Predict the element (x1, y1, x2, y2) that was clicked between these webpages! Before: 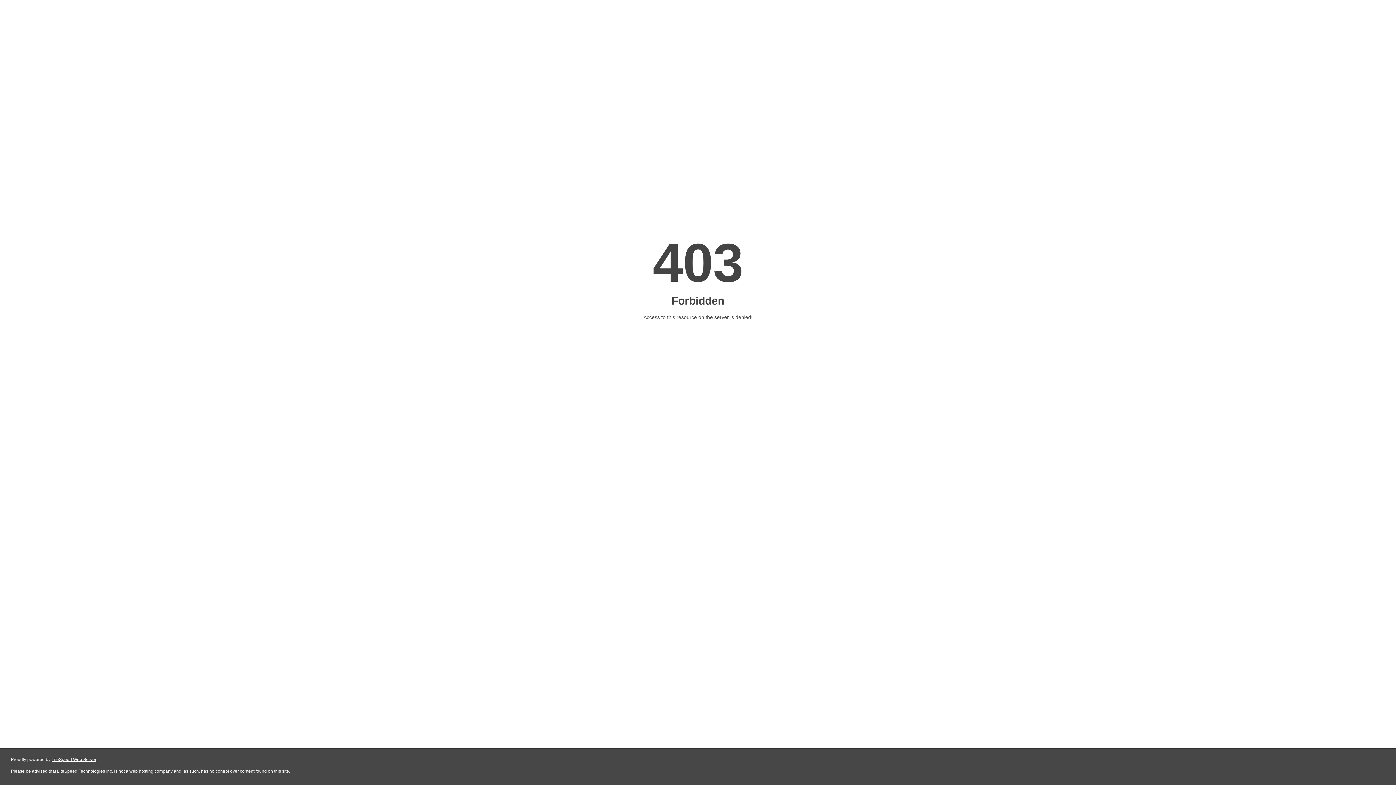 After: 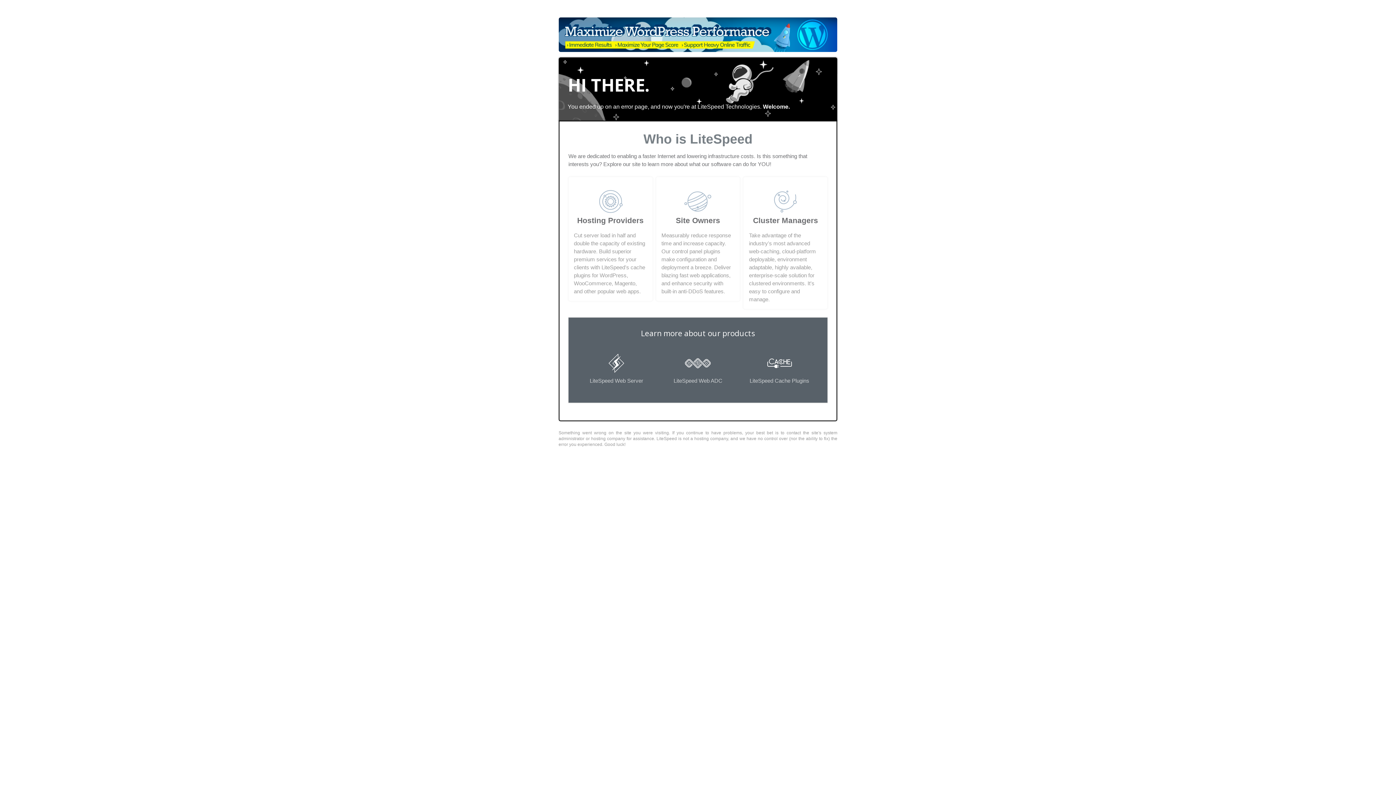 Action: bbox: (51, 757, 96, 762) label: LiteSpeed Web Server